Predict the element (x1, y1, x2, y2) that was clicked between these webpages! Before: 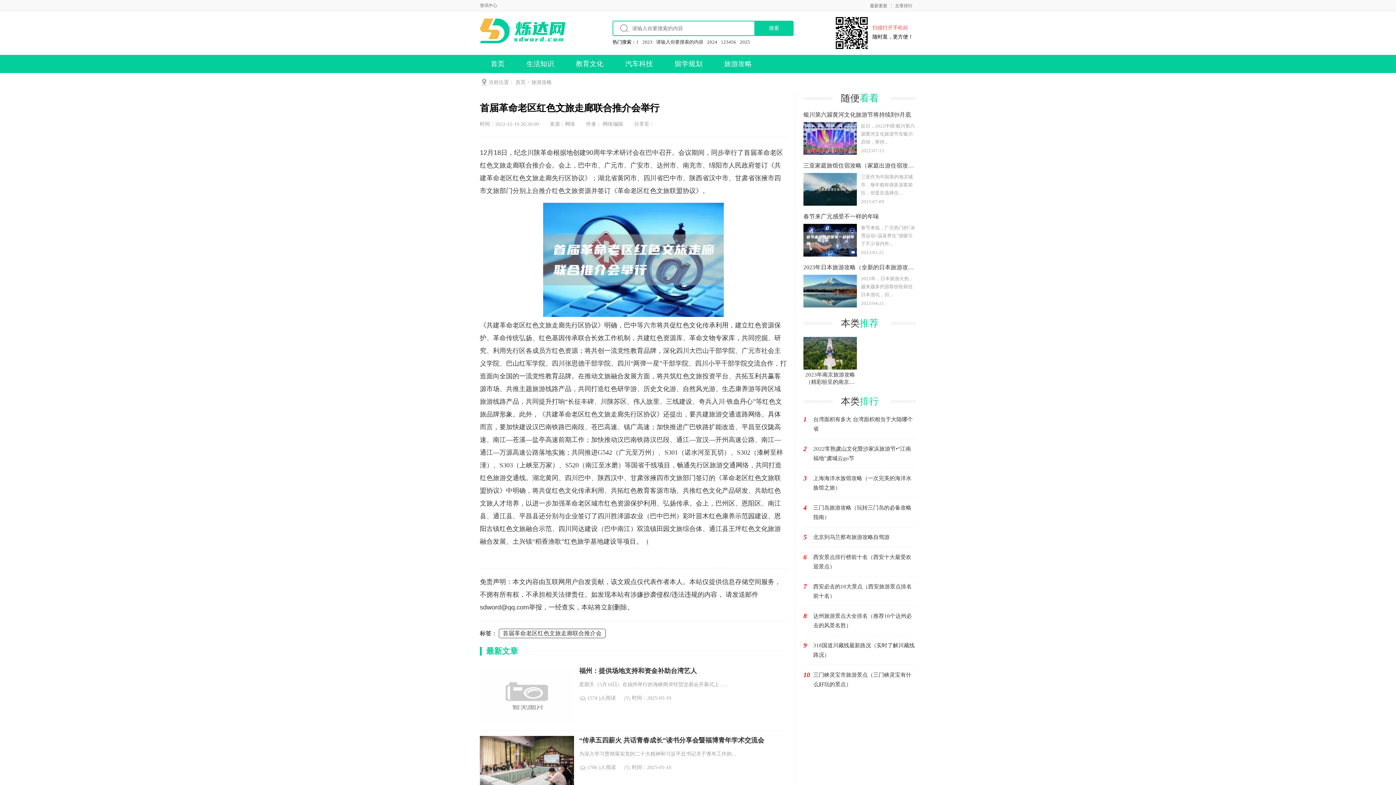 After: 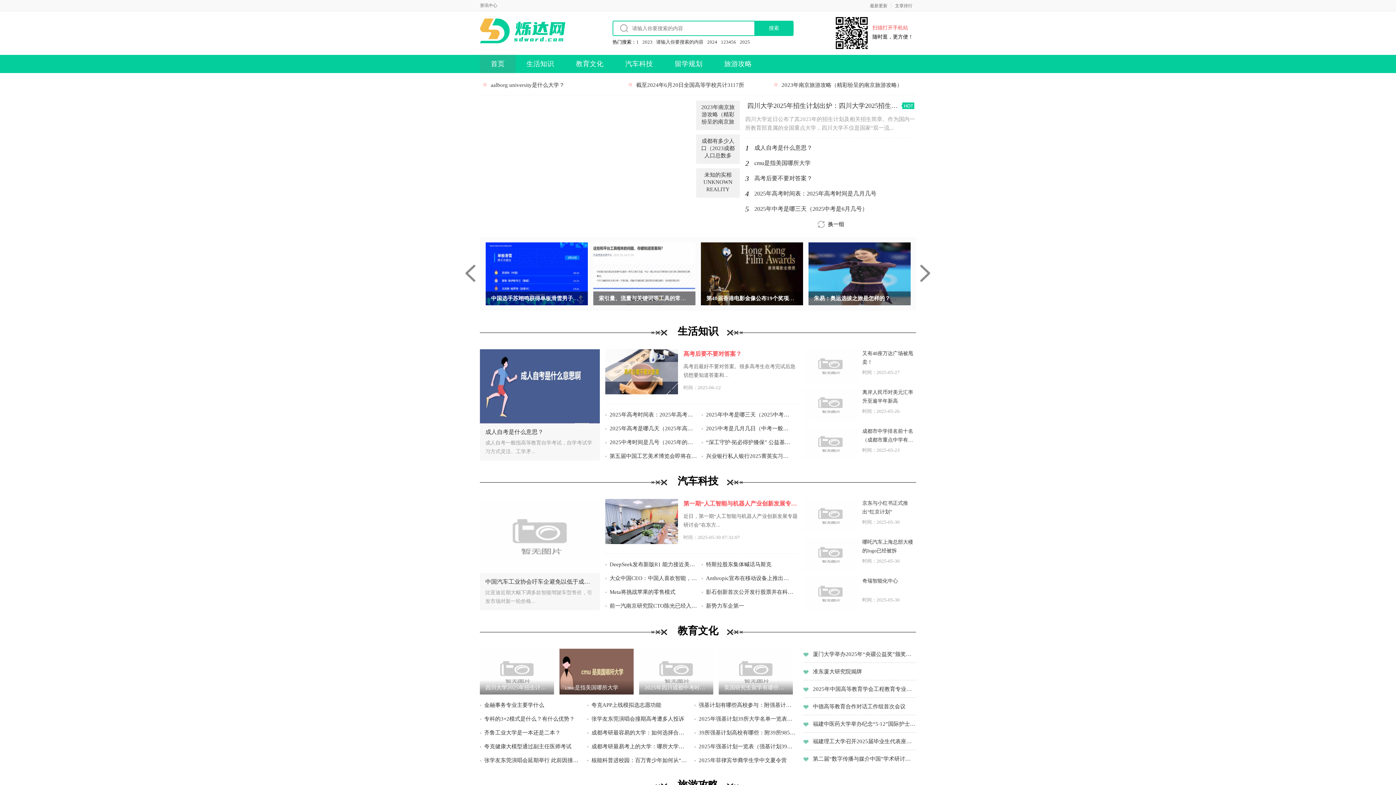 Action: label: 首页 bbox: (480, 54, 515, 73)